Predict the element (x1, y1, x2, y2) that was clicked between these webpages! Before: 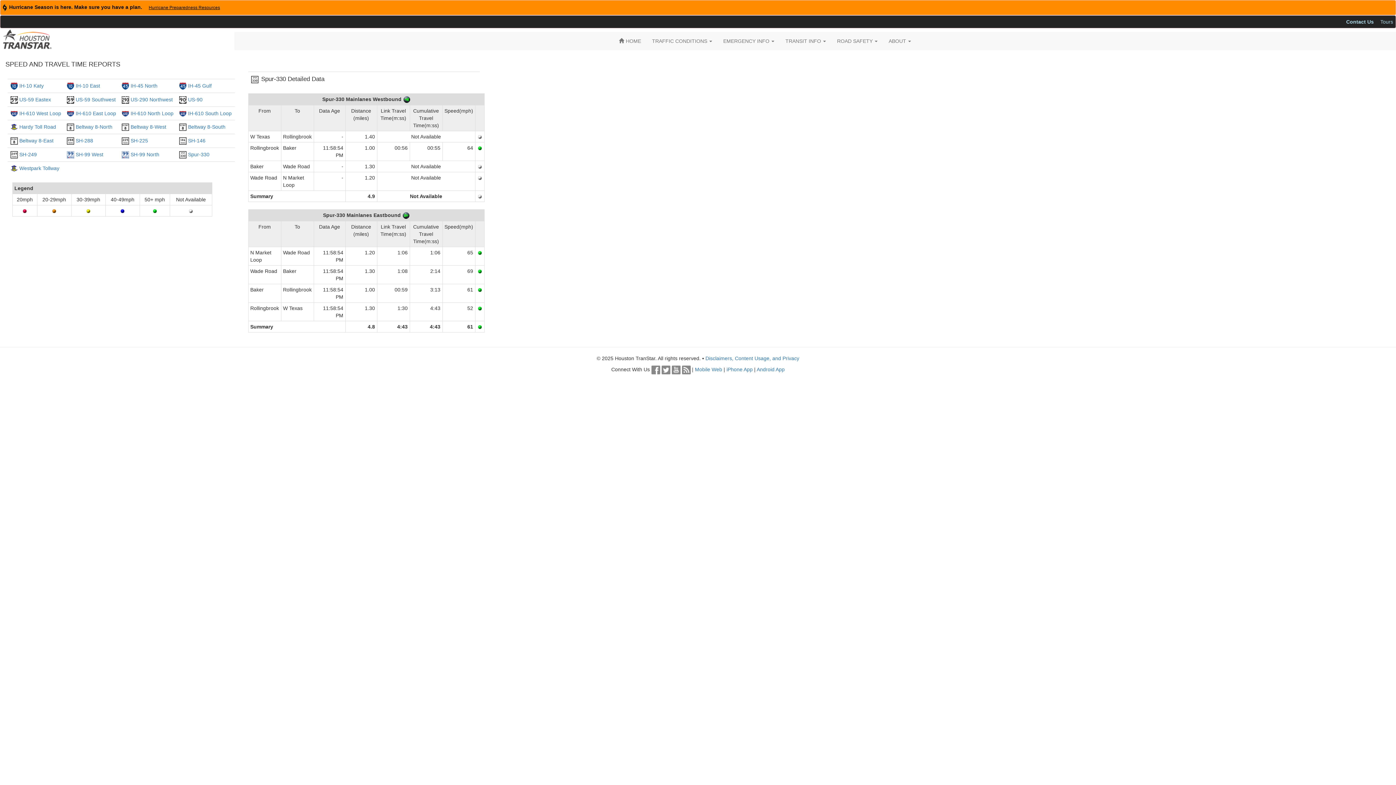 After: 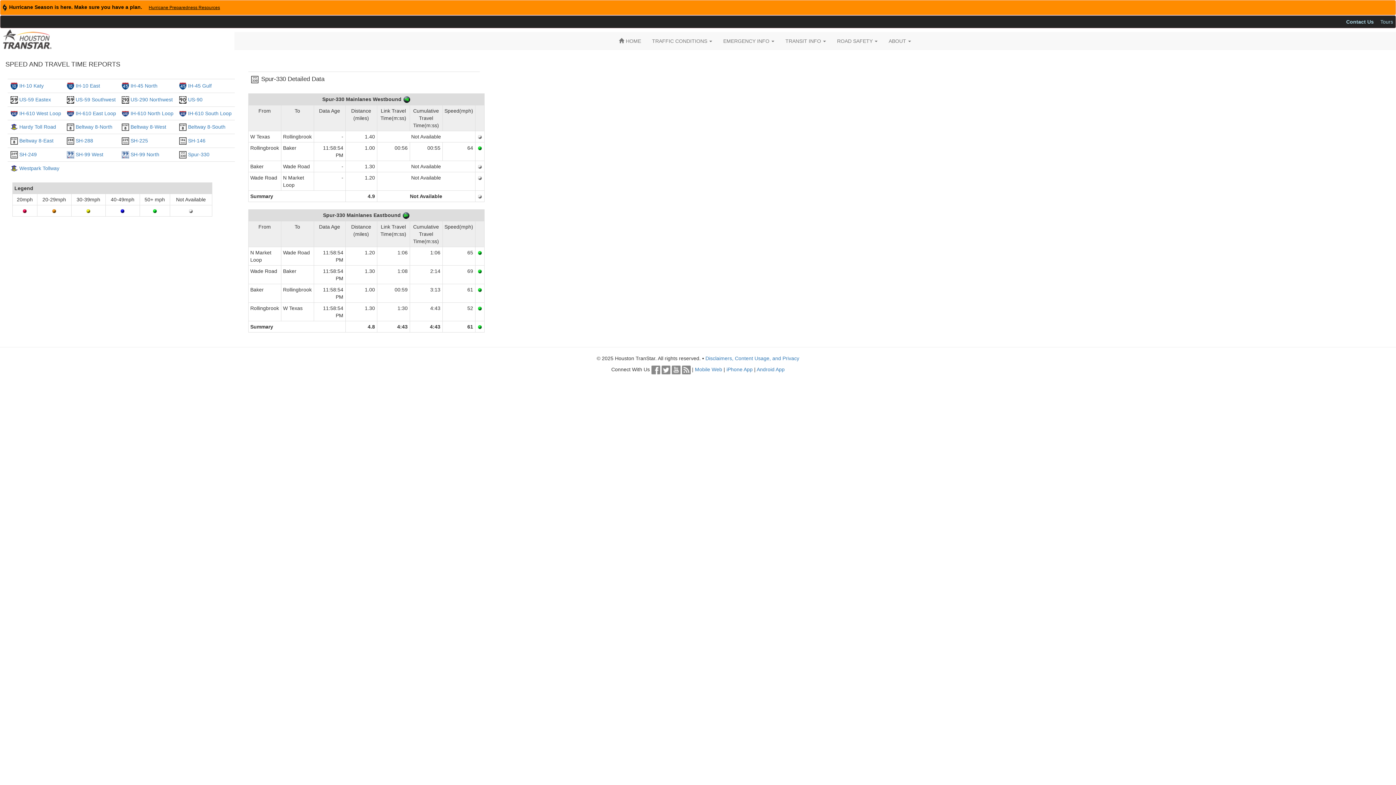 Action: bbox: (661, 366, 670, 372)